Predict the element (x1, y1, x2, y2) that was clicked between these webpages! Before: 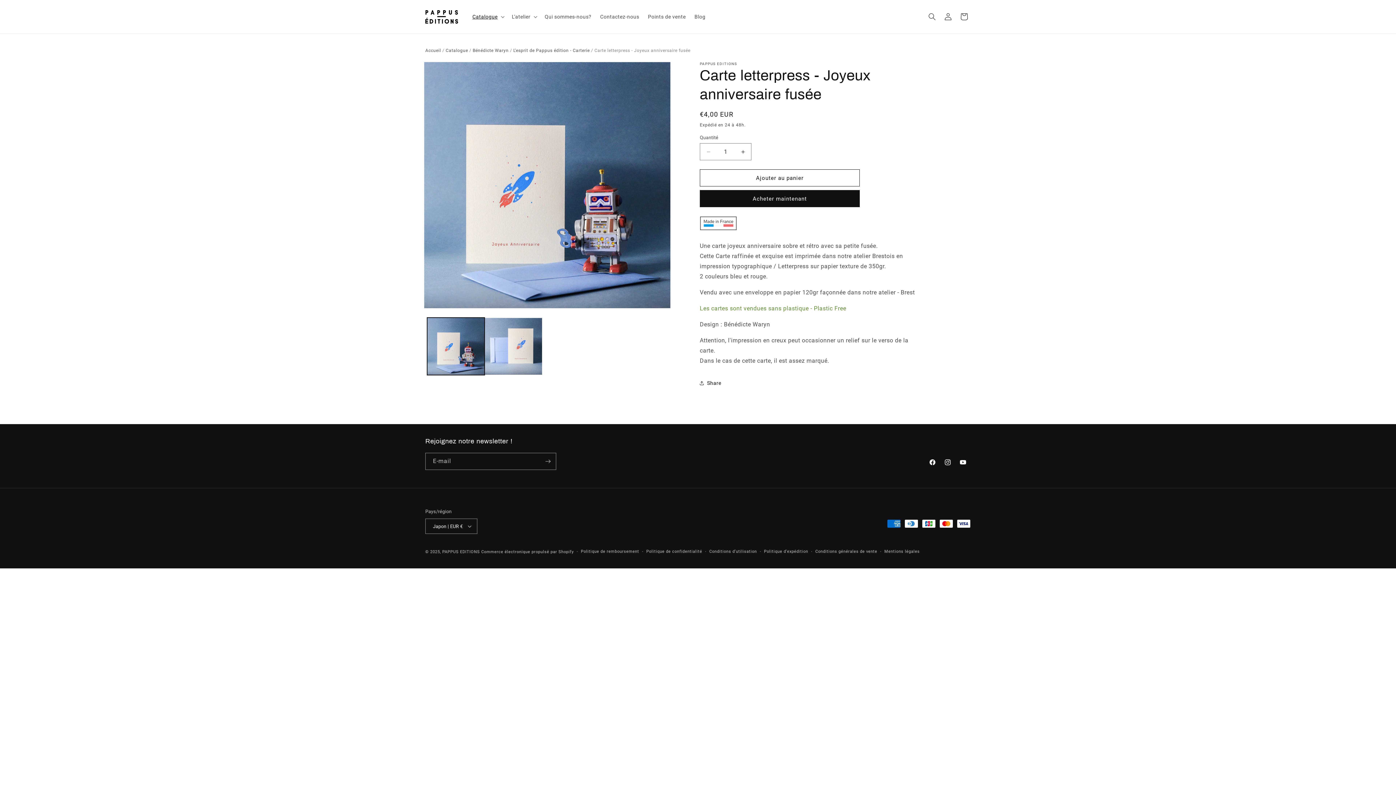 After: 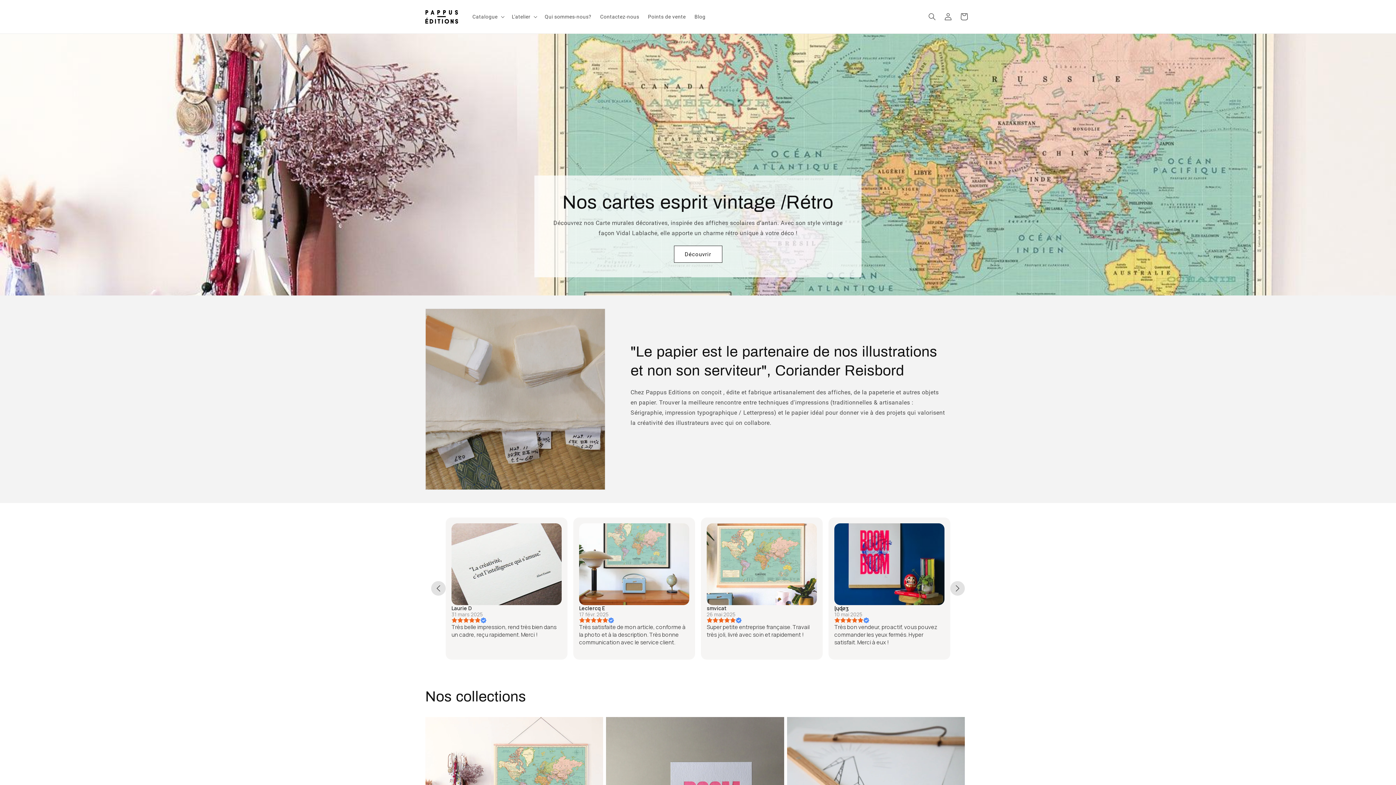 Action: bbox: (422, 7, 460, 26)